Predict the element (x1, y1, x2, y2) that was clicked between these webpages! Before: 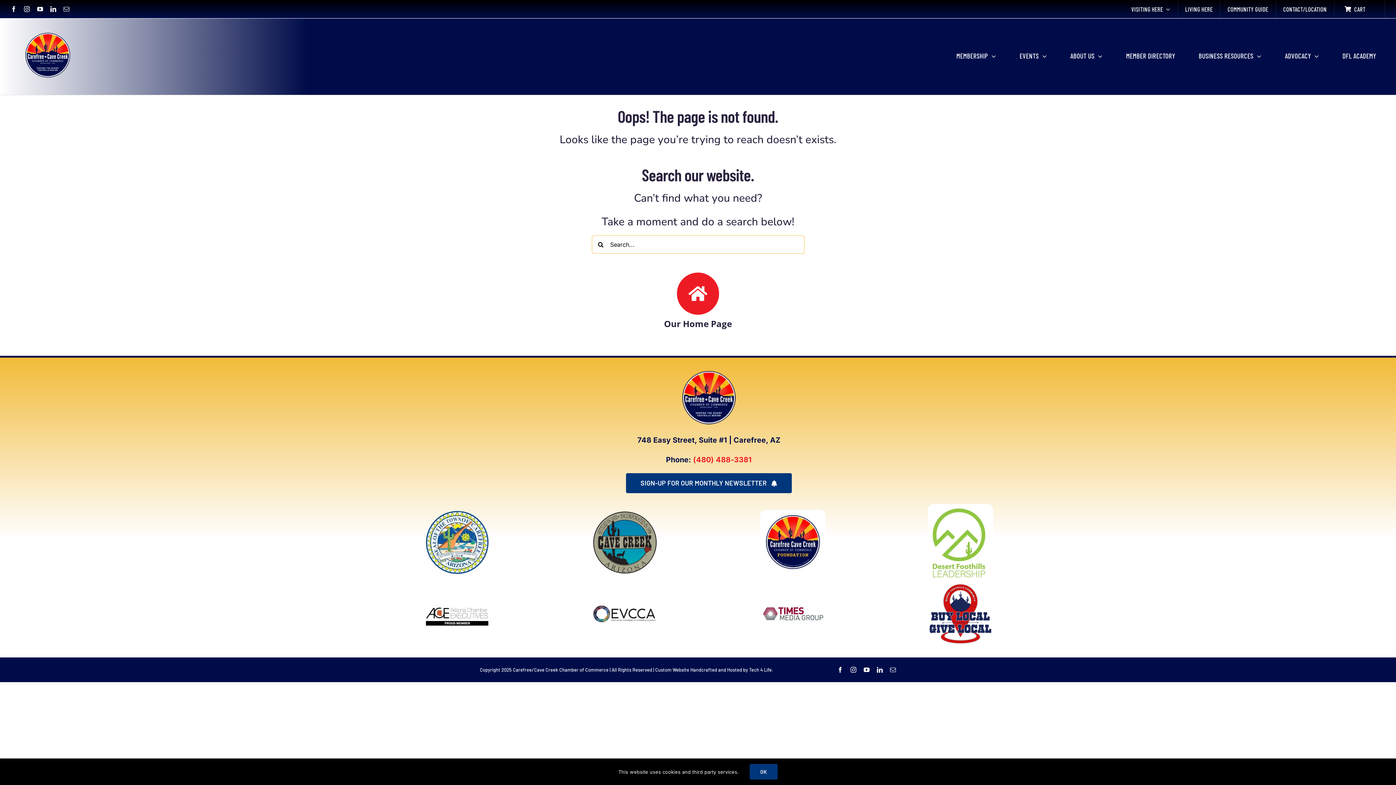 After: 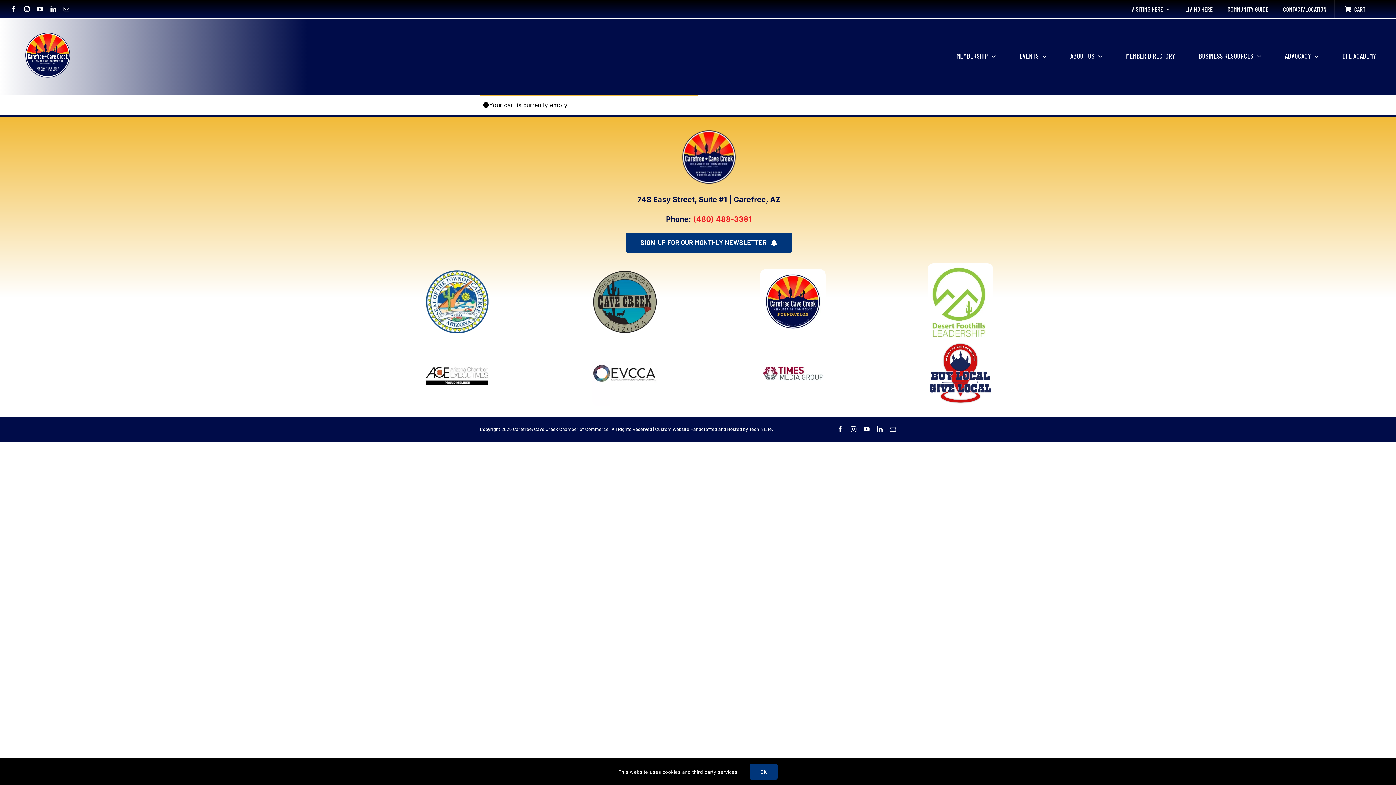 Action: bbox: (1334, 0, 1385, 18) label: CART